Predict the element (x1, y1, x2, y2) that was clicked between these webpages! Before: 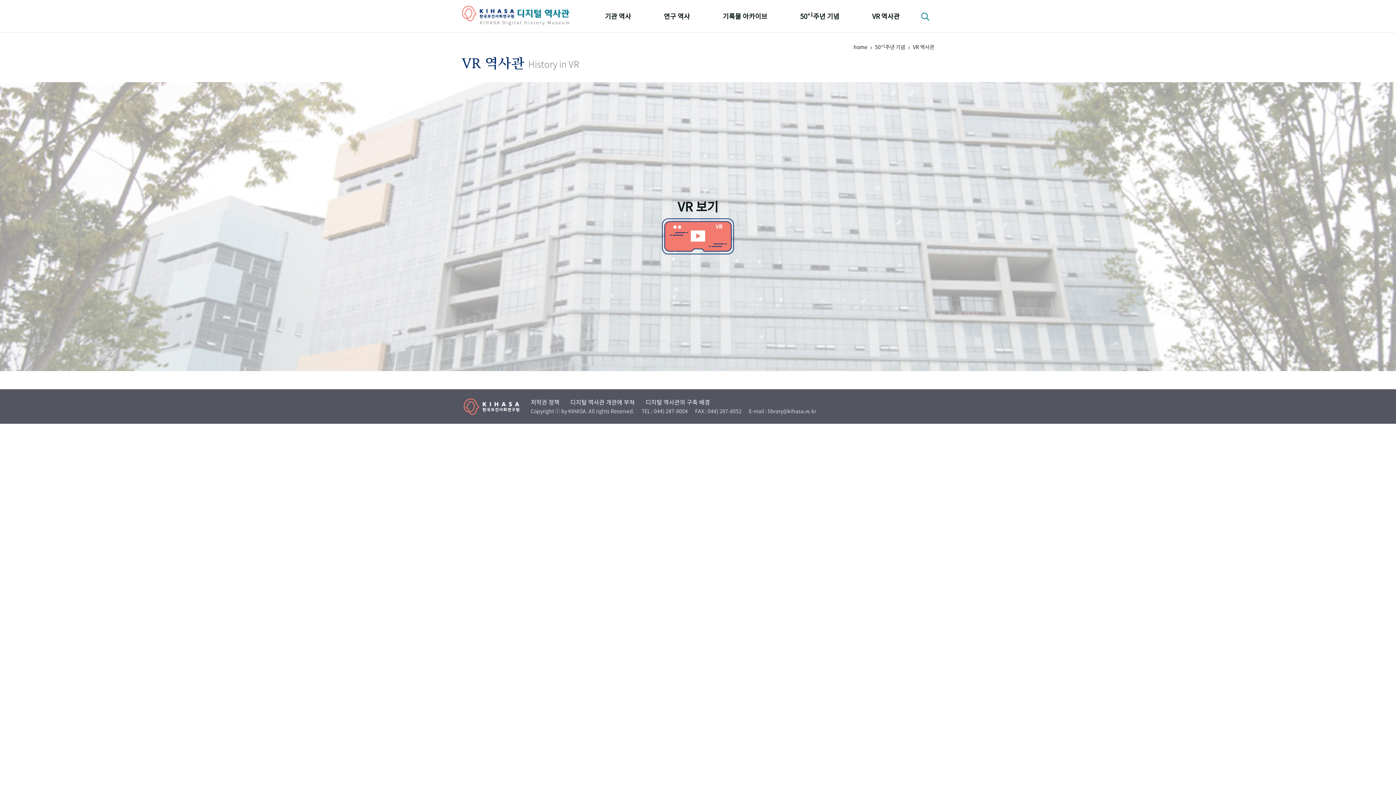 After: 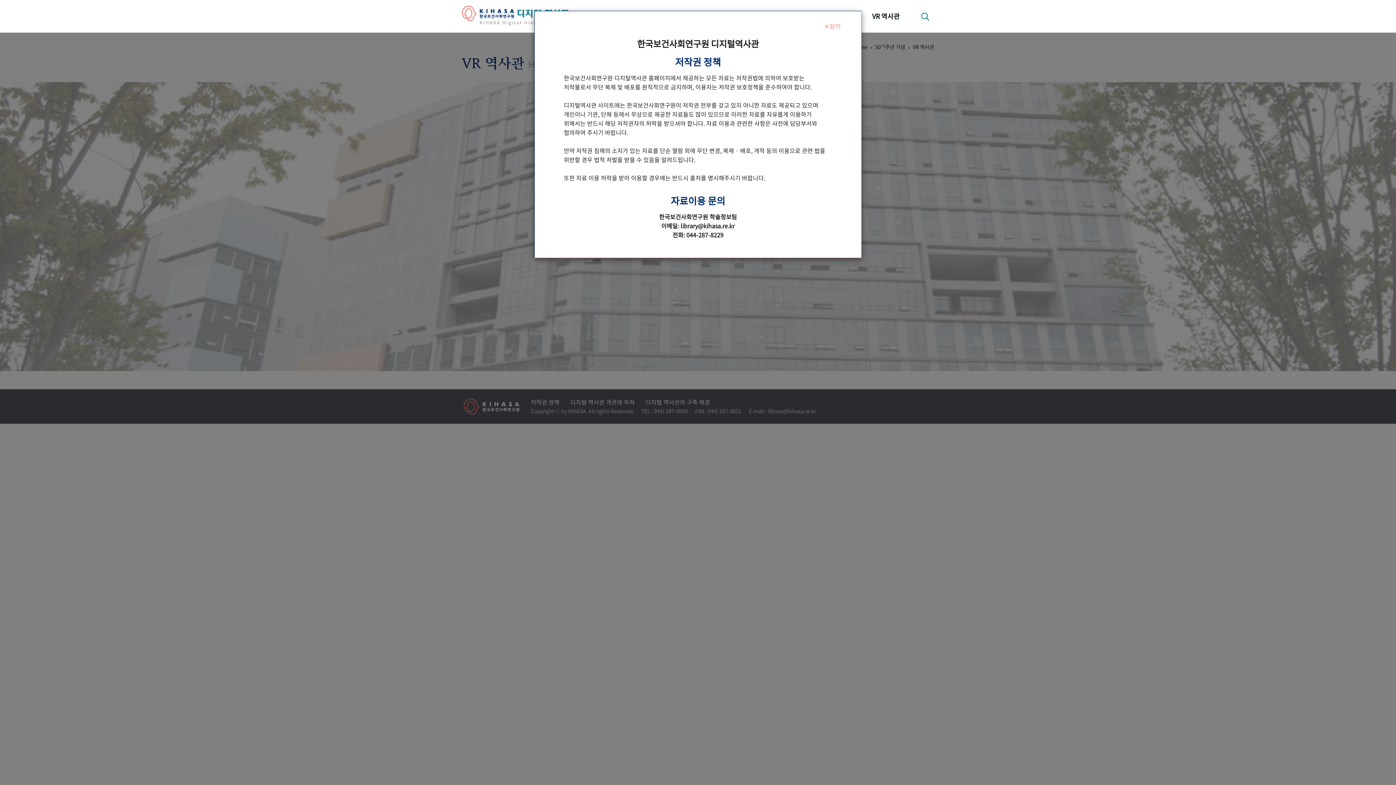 Action: label: 저작권 정책 bbox: (530, 398, 559, 405)